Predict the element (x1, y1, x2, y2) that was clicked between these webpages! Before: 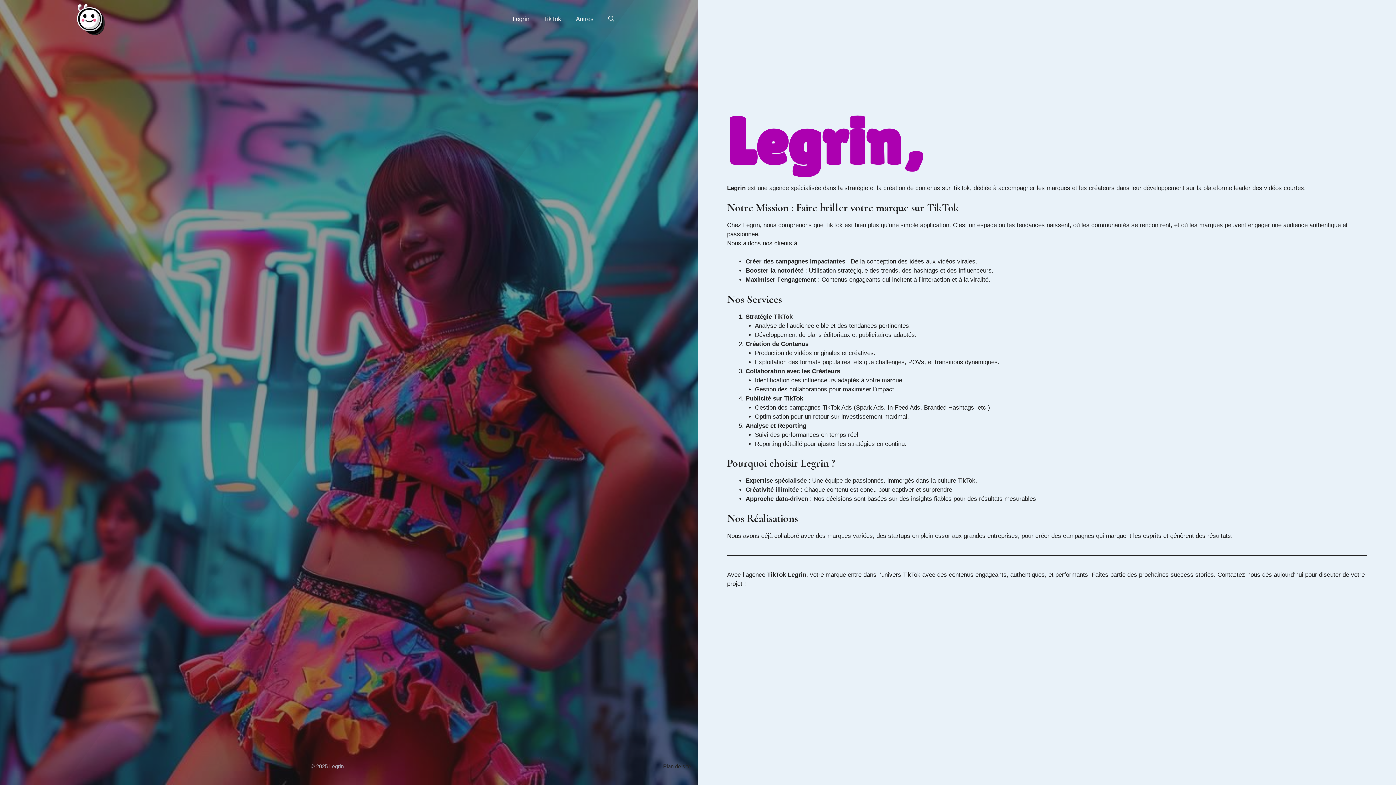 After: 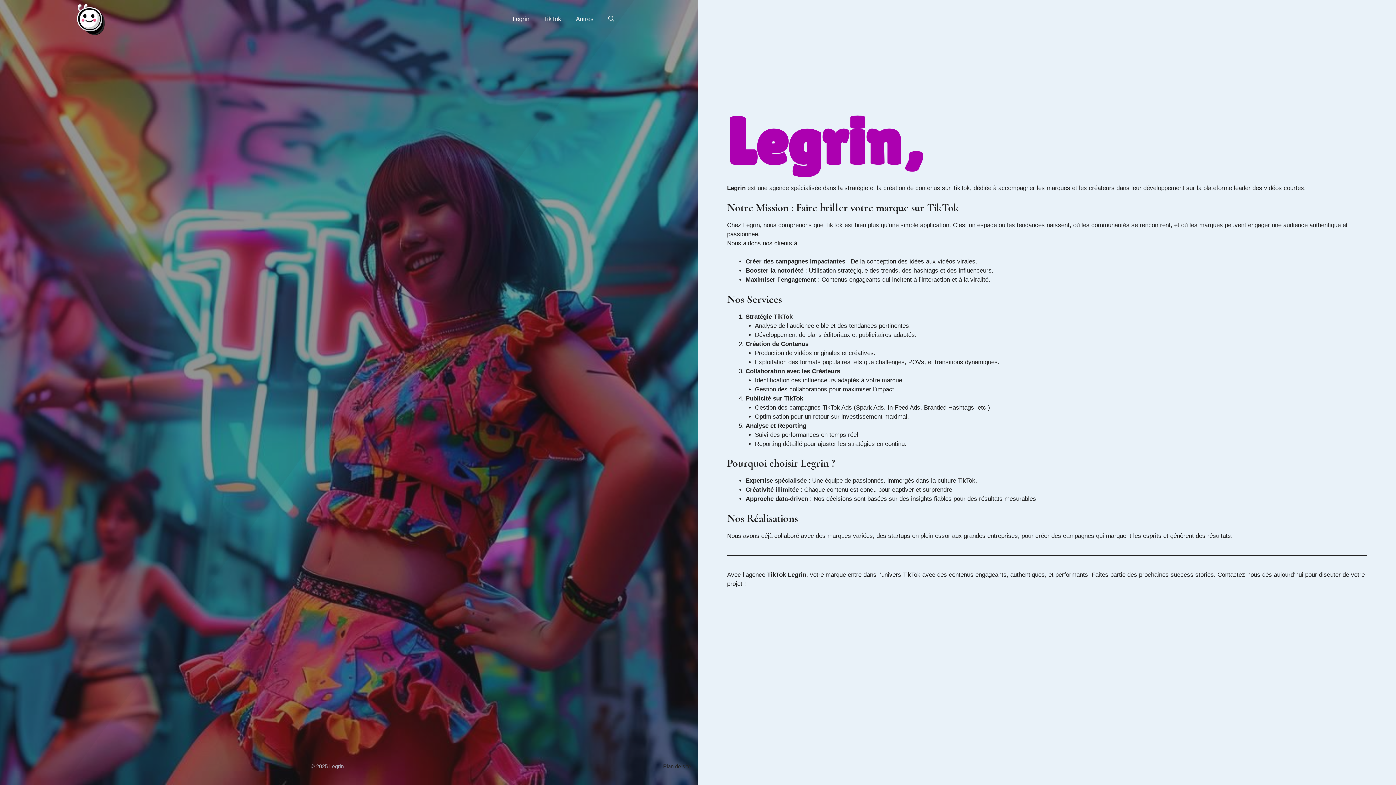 Action: bbox: (76, 15, 105, 22)